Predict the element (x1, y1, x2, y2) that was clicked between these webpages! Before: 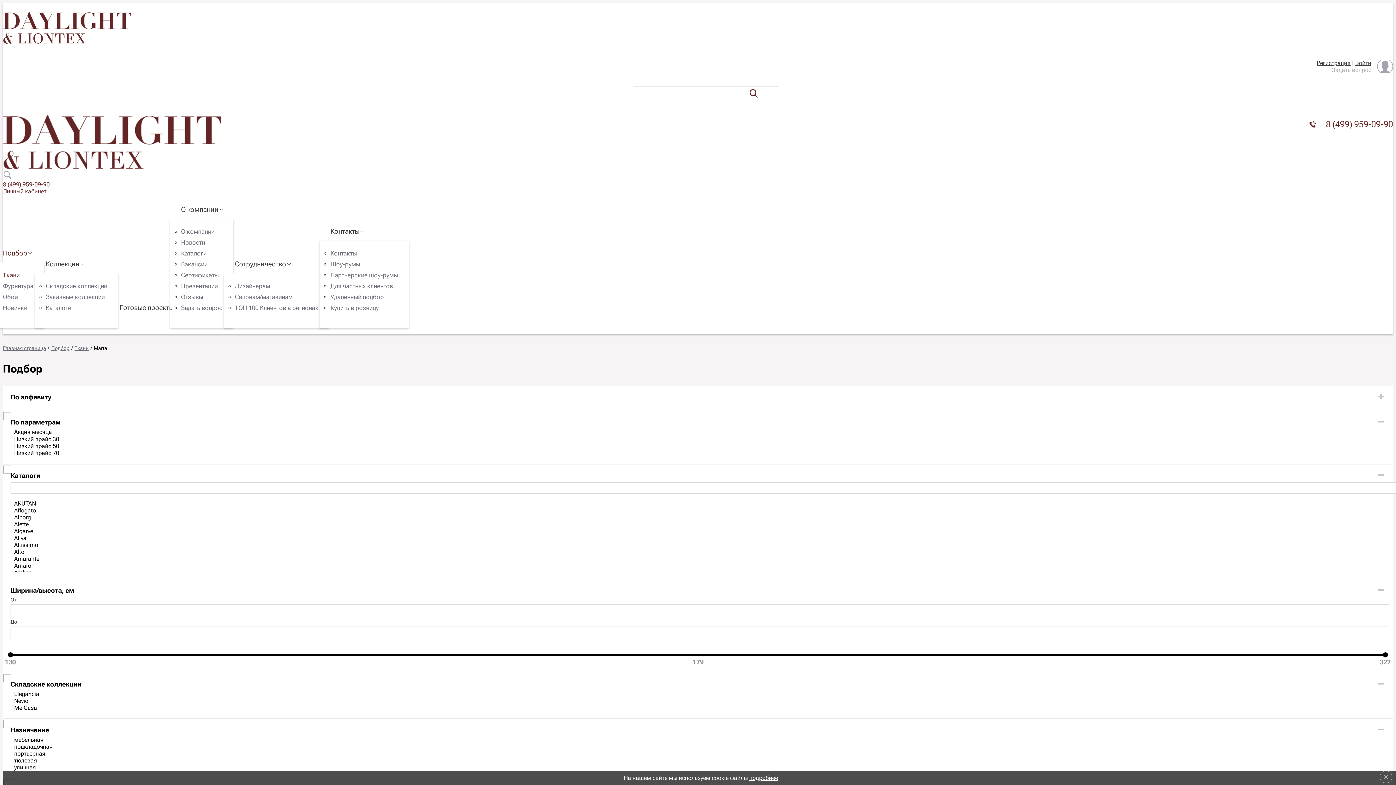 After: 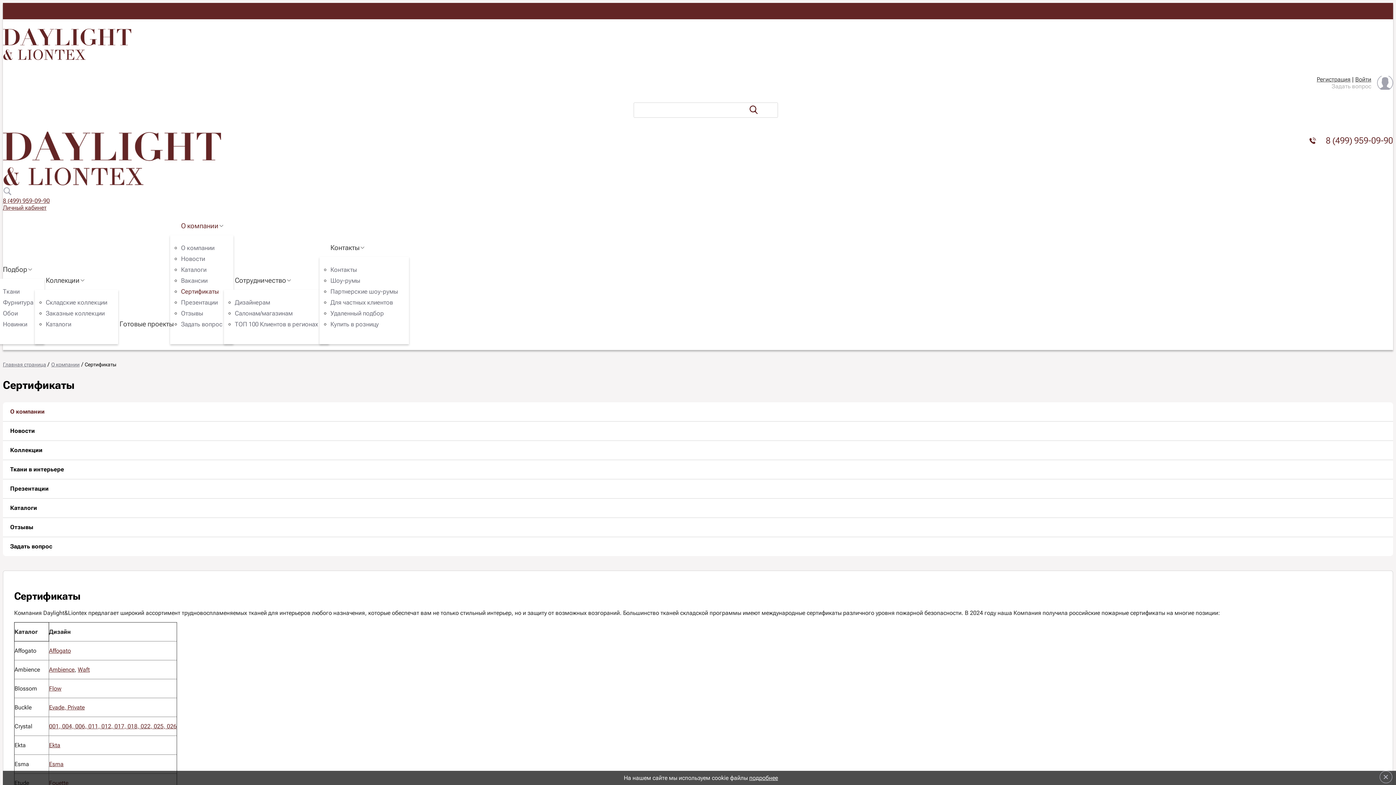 Action: label: Сертификаты bbox: (181, 271, 218, 278)